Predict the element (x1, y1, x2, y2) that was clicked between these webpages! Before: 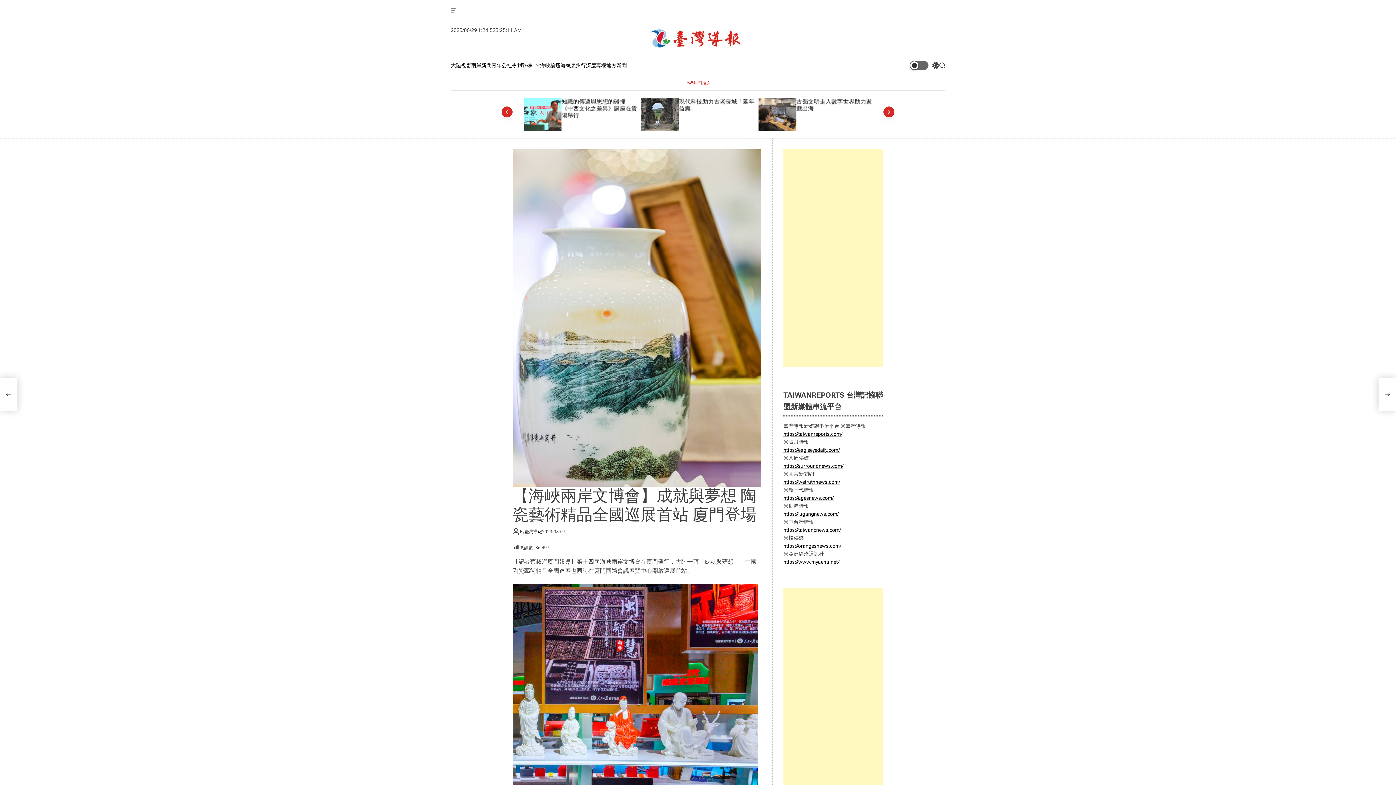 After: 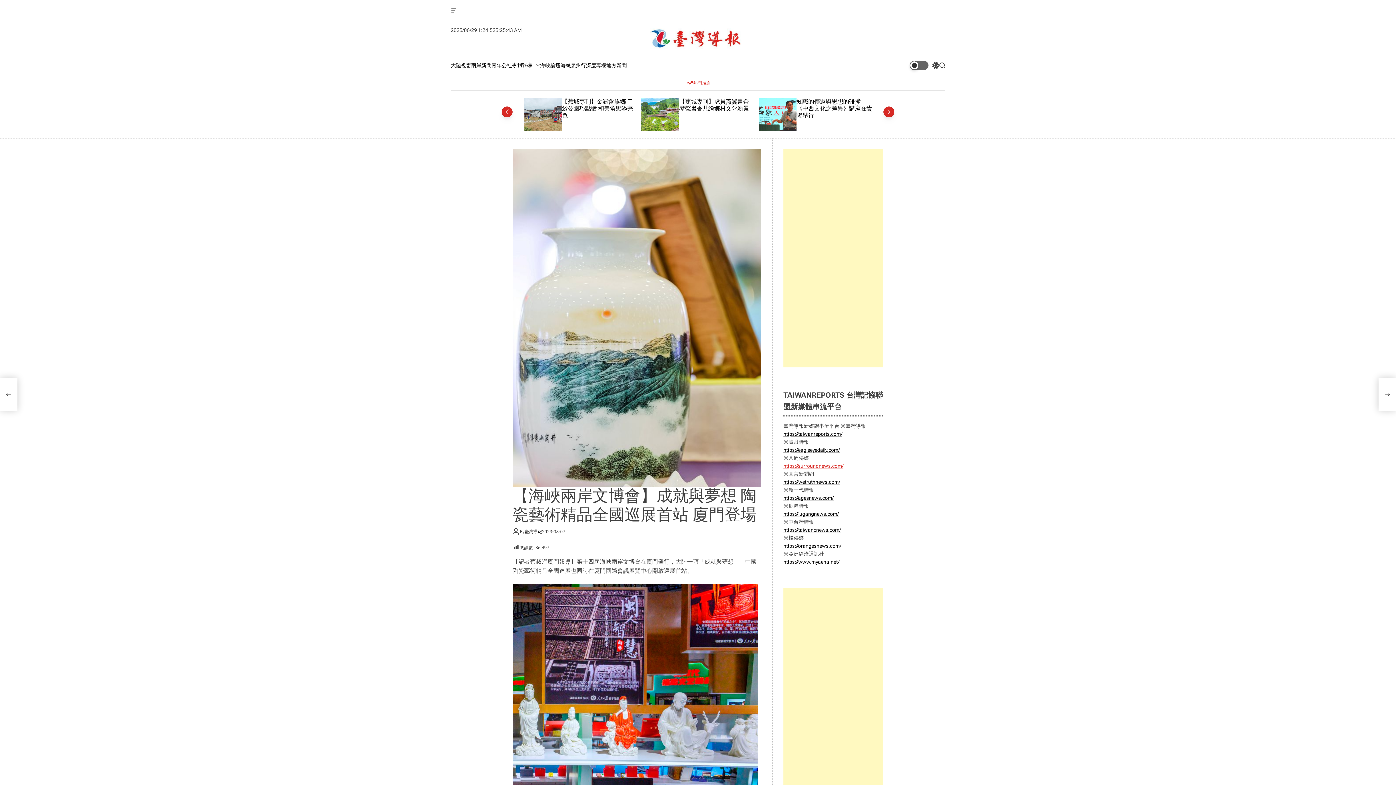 Action: label: https://surroundnews.com/ bbox: (783, 463, 843, 469)